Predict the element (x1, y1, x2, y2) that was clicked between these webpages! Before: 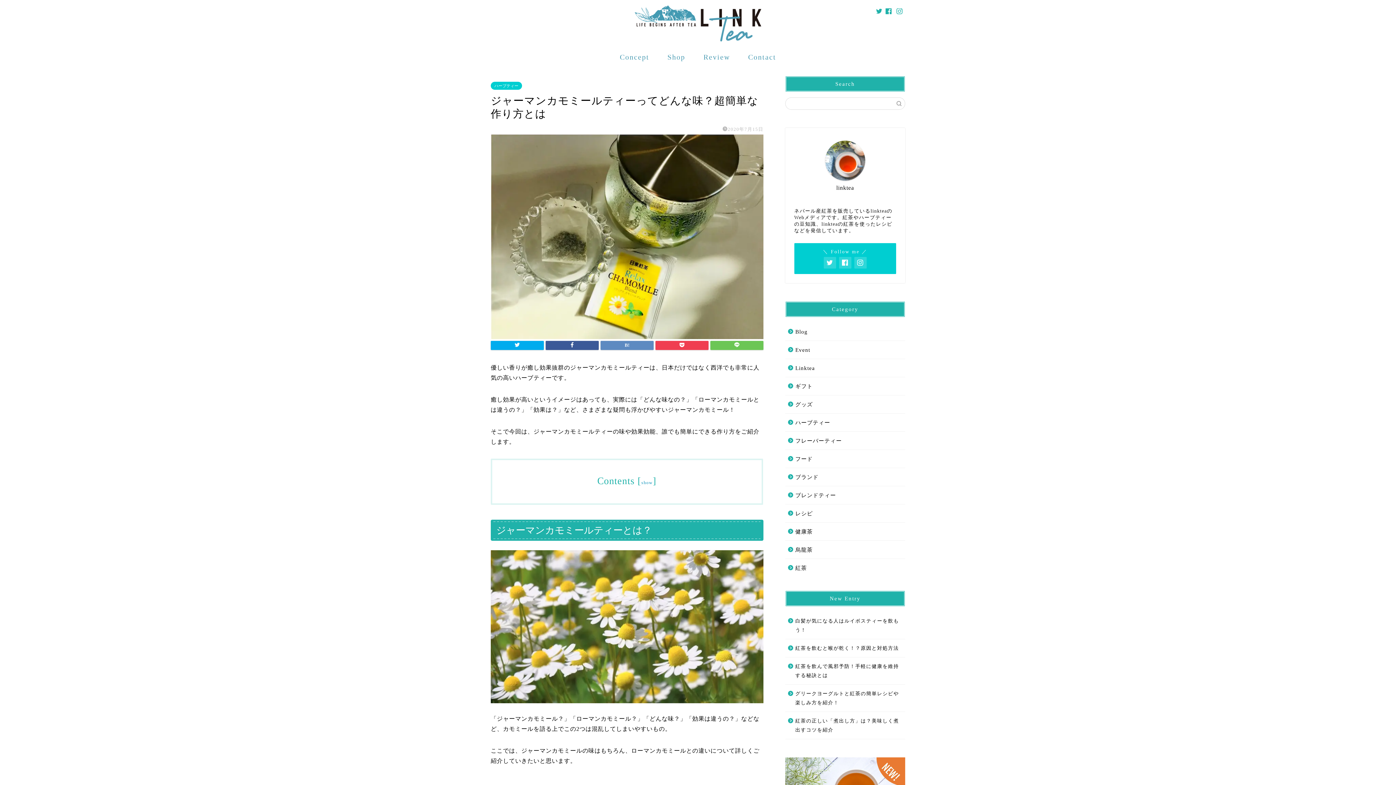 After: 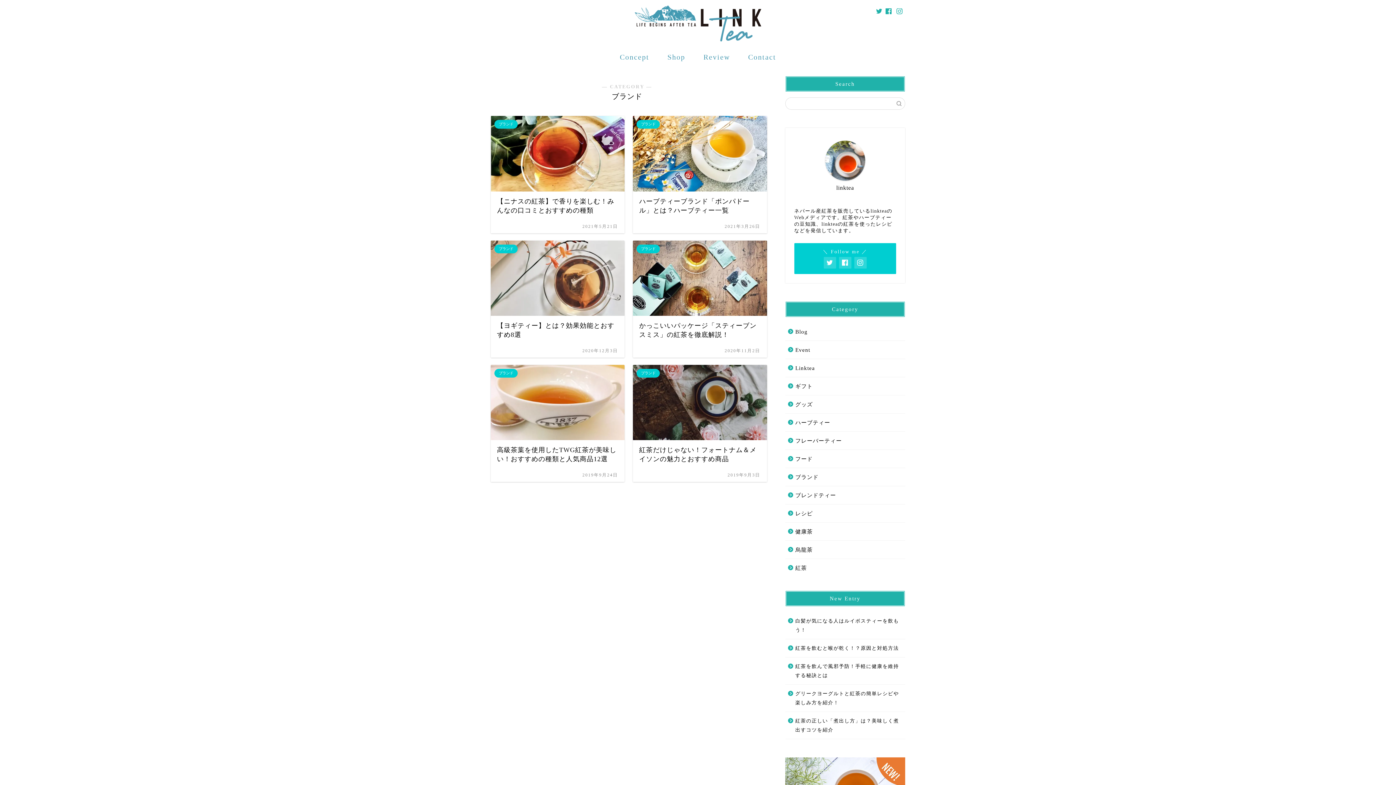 Action: label: ブランド bbox: (785, 468, 904, 486)